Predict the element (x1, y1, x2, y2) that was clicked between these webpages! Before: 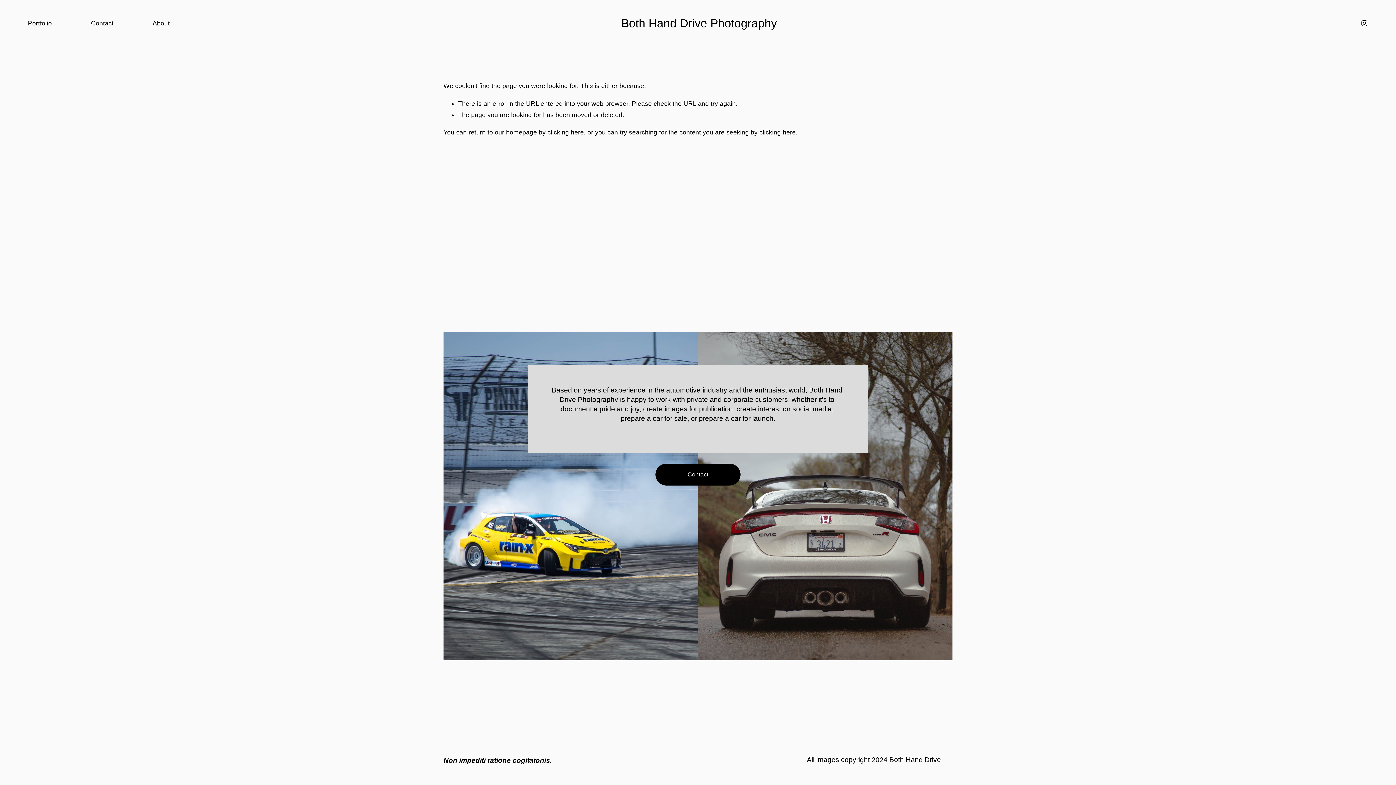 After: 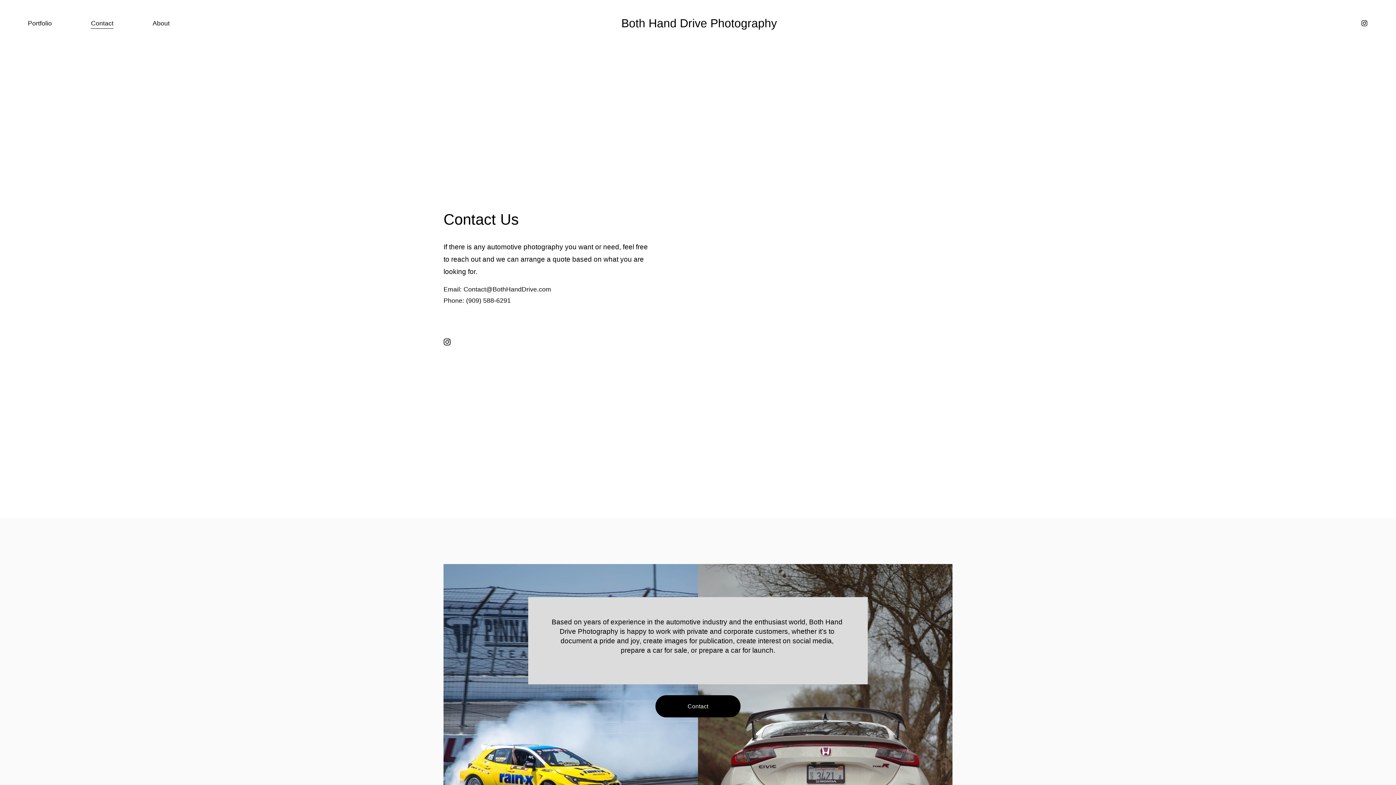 Action: label: Contact bbox: (91, 17, 113, 29)